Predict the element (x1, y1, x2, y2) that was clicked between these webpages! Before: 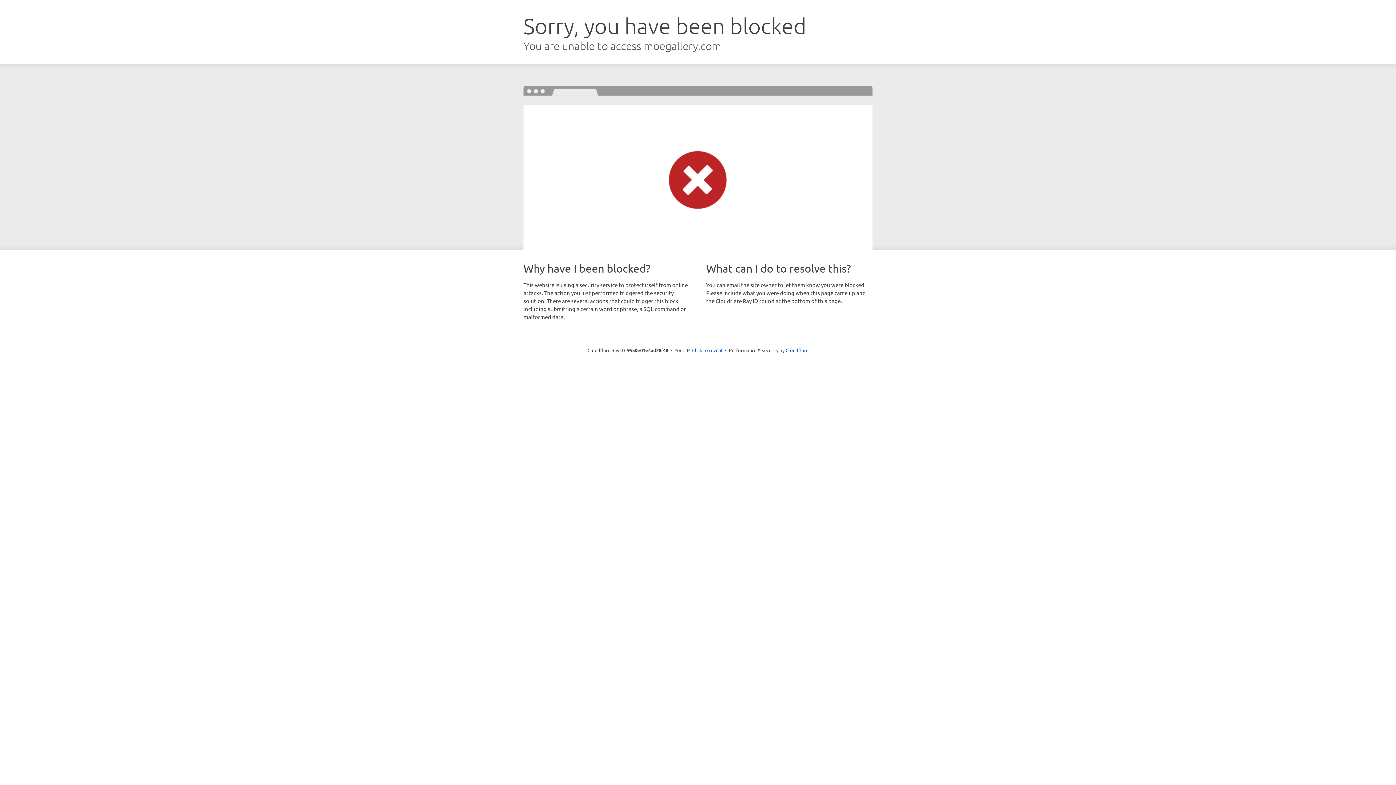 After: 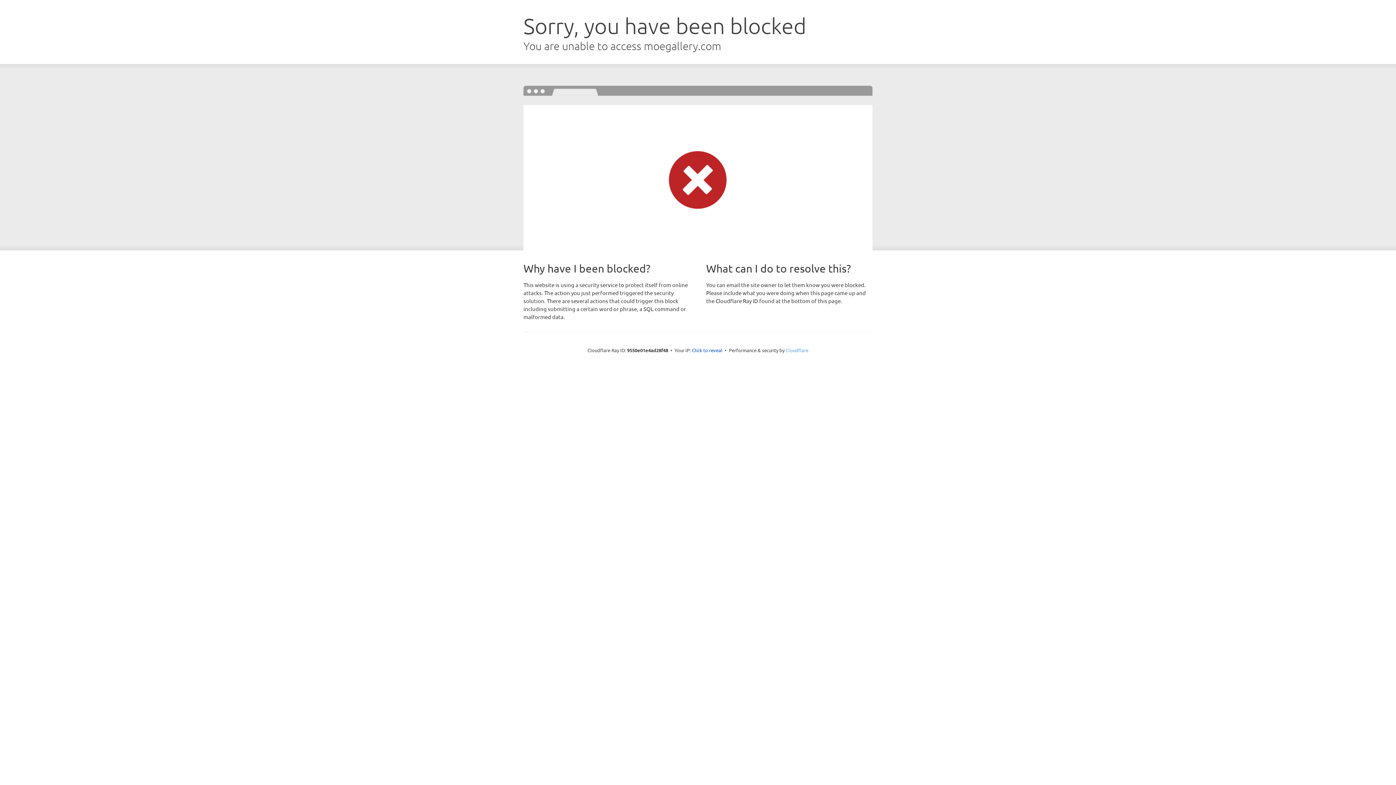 Action: label: Cloudflare bbox: (785, 347, 808, 353)